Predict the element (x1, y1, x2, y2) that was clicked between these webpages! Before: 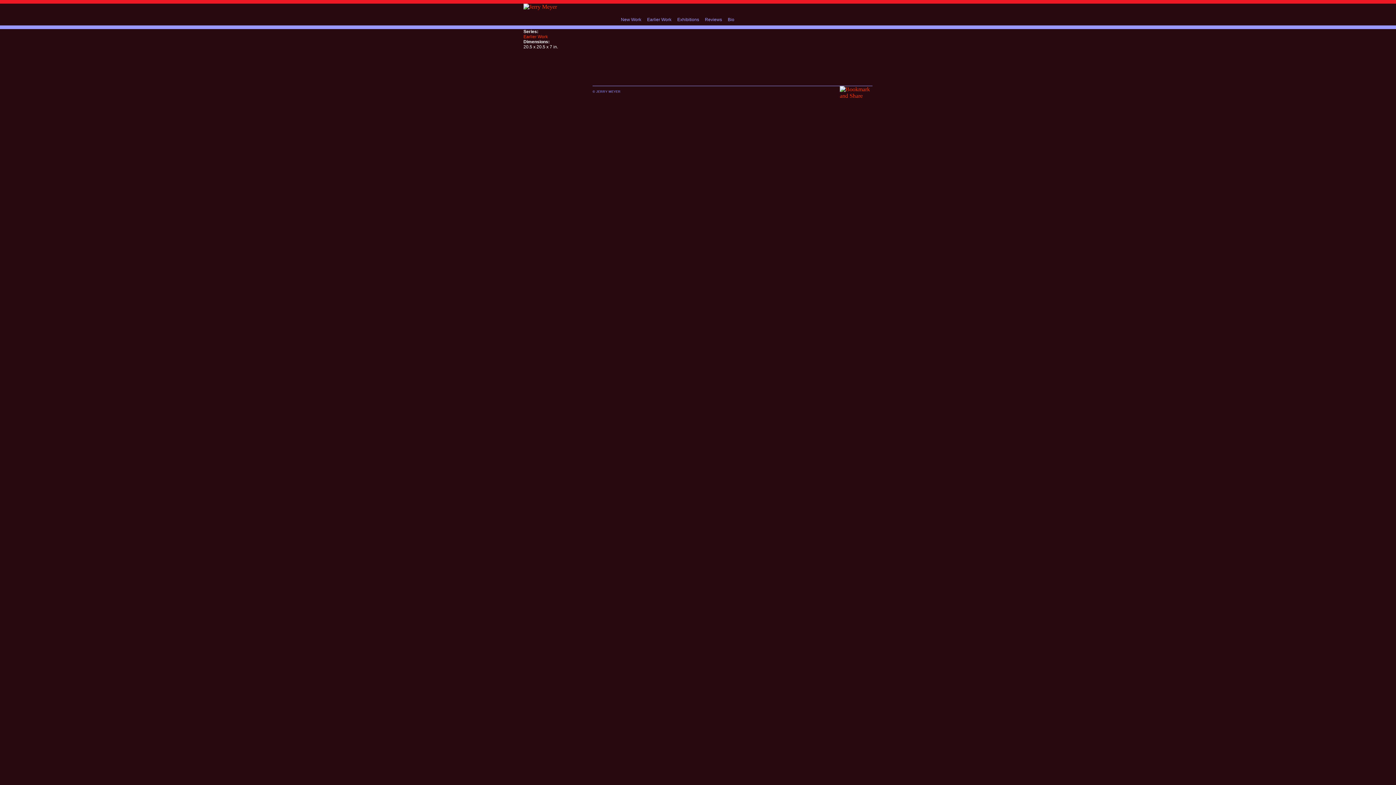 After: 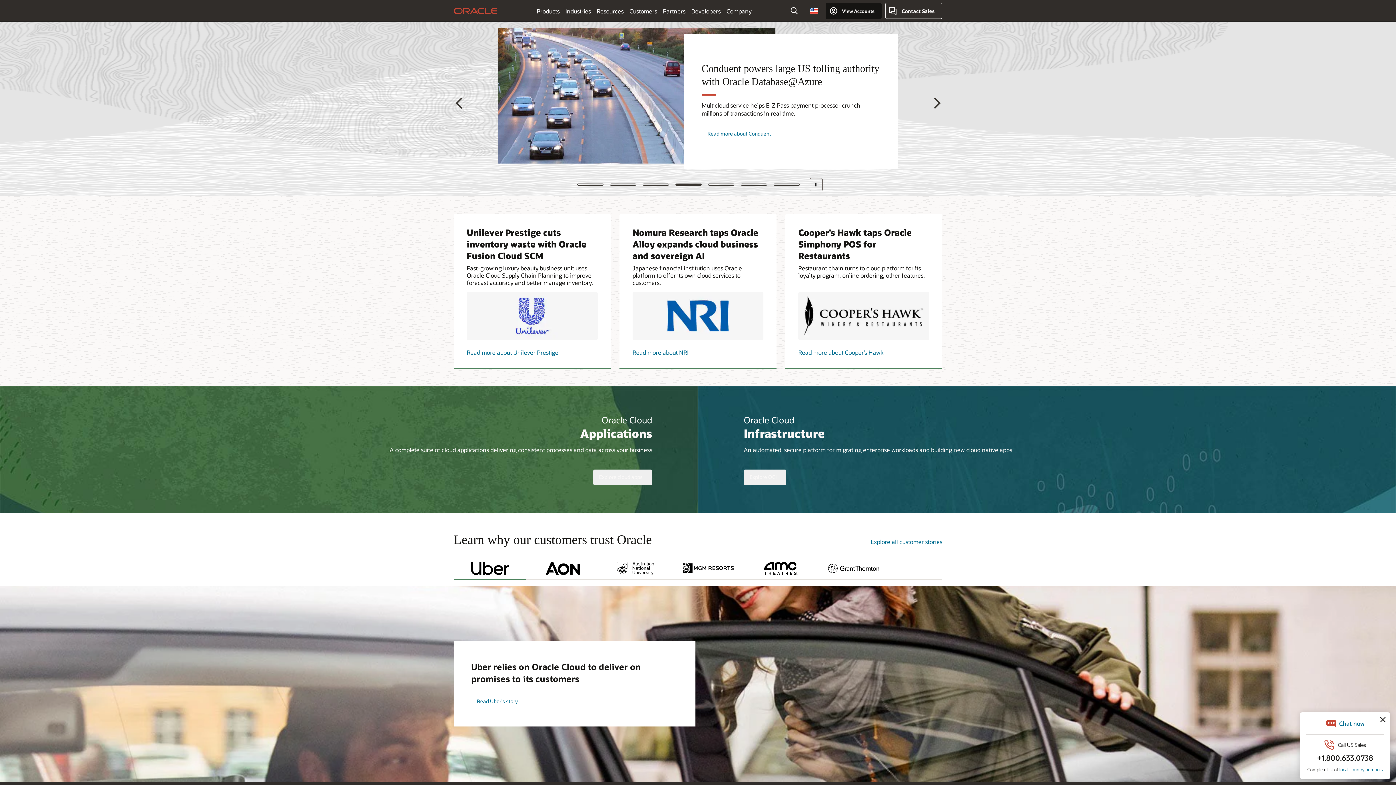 Action: bbox: (840, 86, 872, 98)